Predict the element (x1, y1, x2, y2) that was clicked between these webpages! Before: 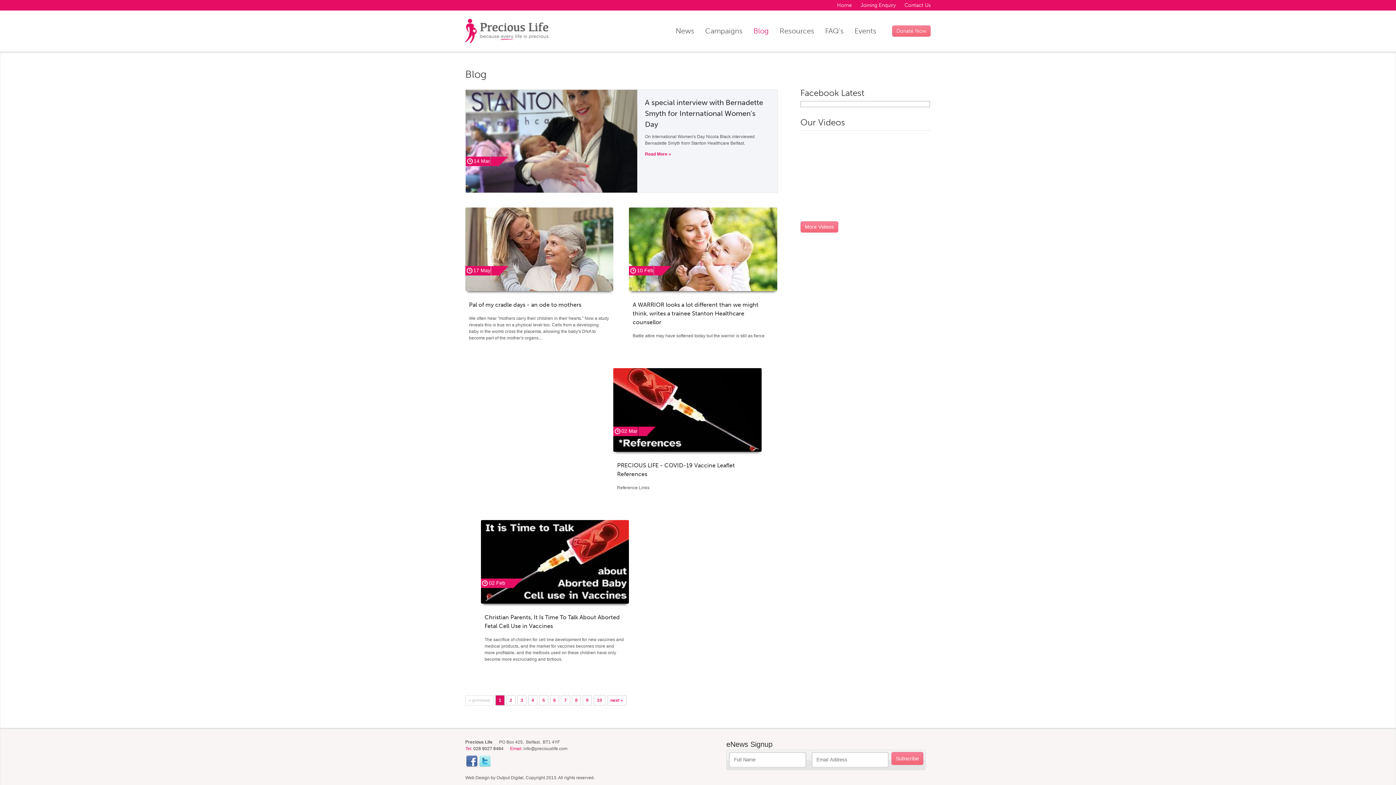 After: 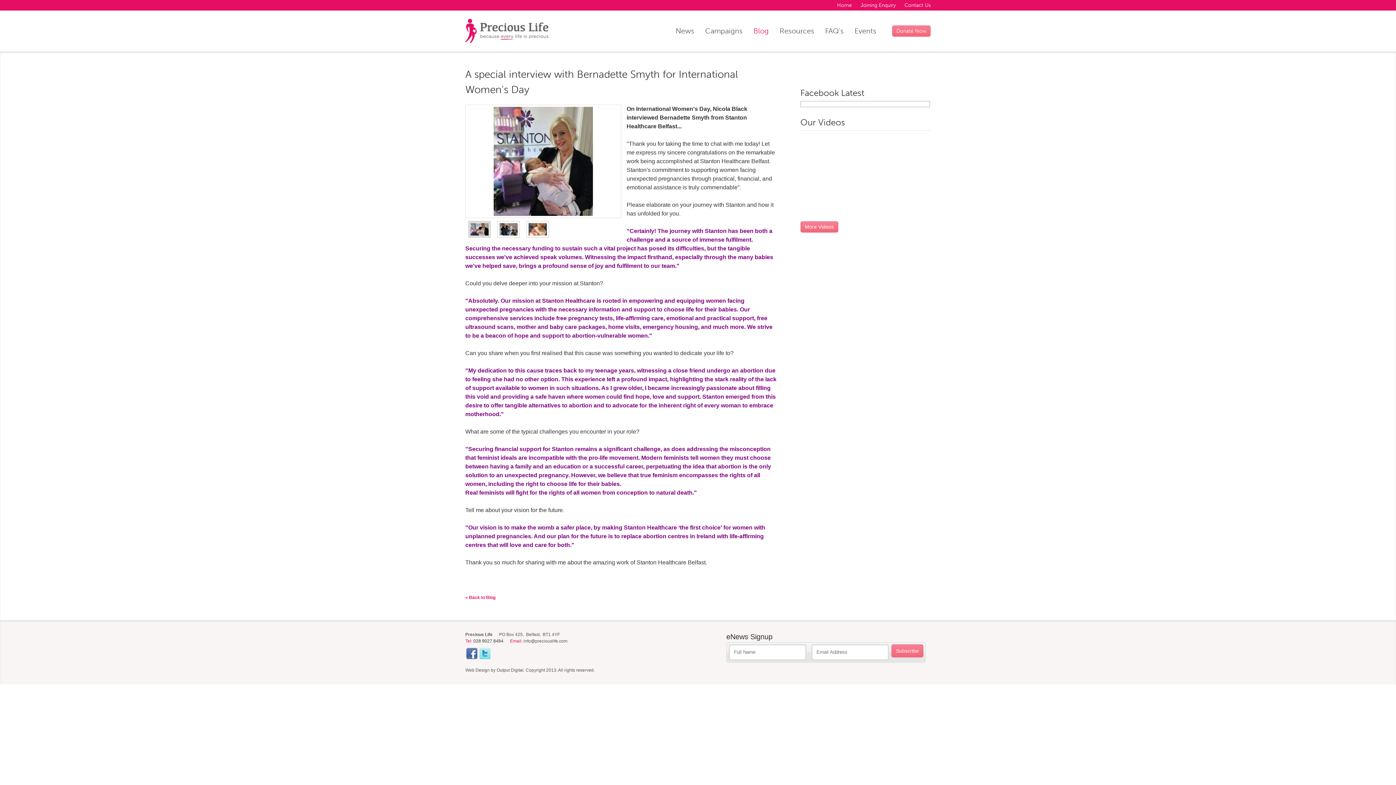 Action: label: A special interview with Bernadette Smyth for International Women's Day bbox: (645, 97, 769, 129)